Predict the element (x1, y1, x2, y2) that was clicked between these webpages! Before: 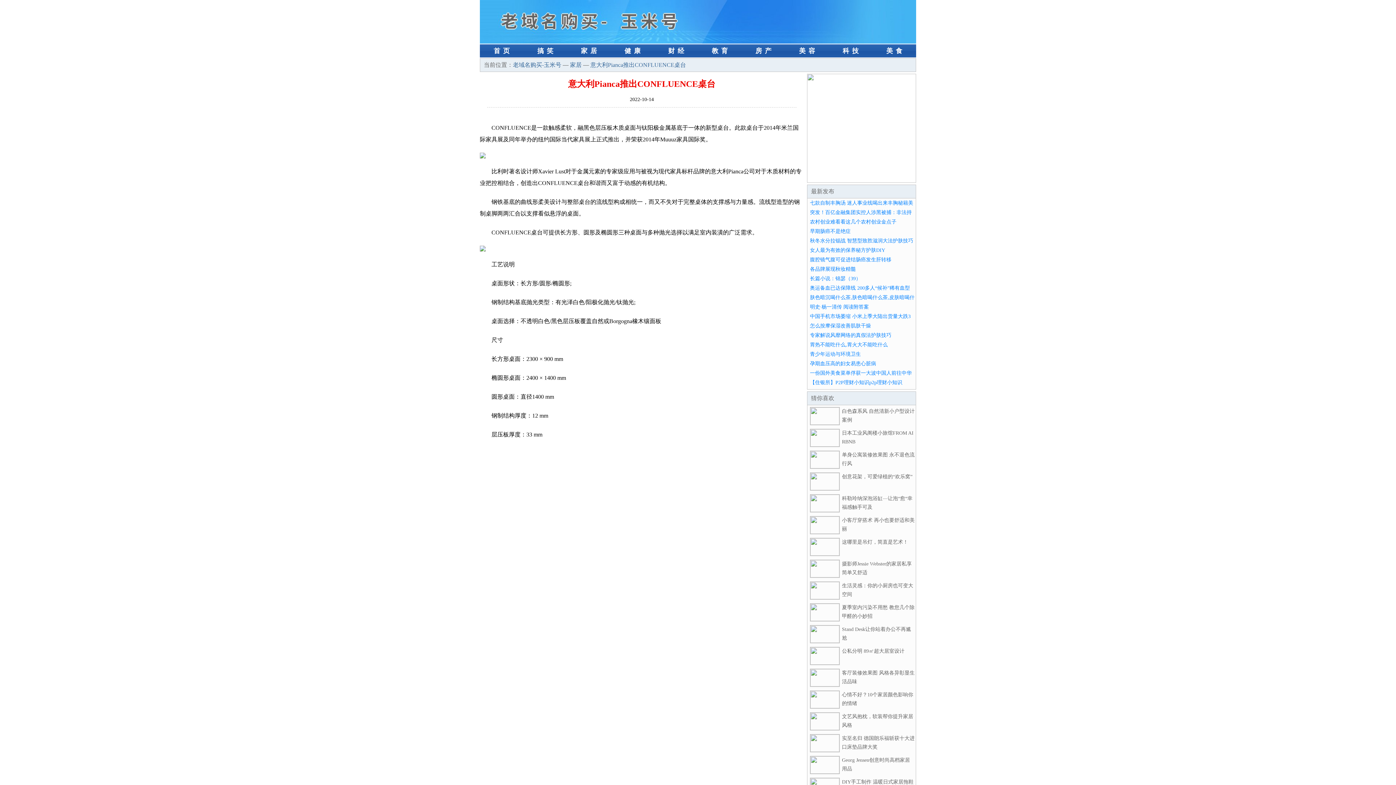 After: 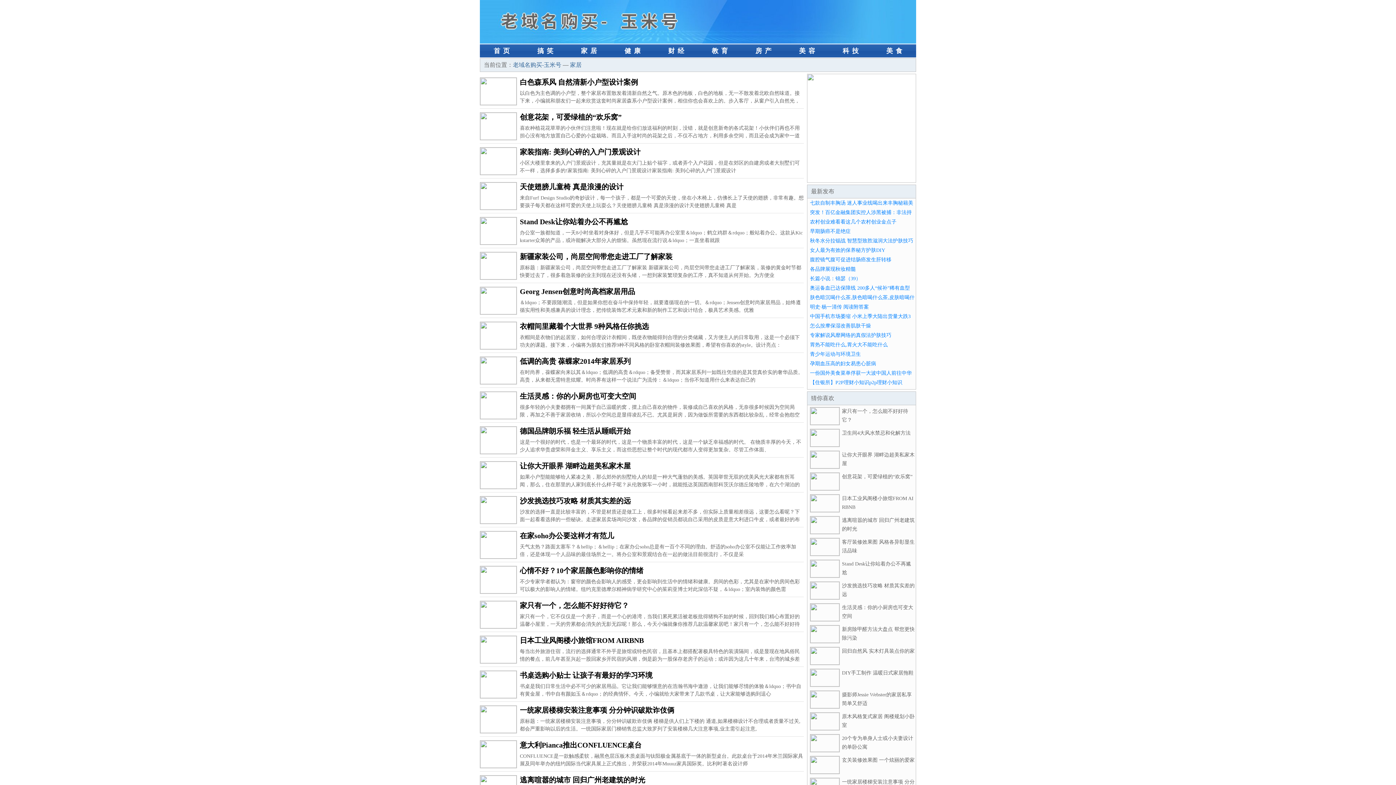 Action: bbox: (567, 44, 610, 57) label: 家居